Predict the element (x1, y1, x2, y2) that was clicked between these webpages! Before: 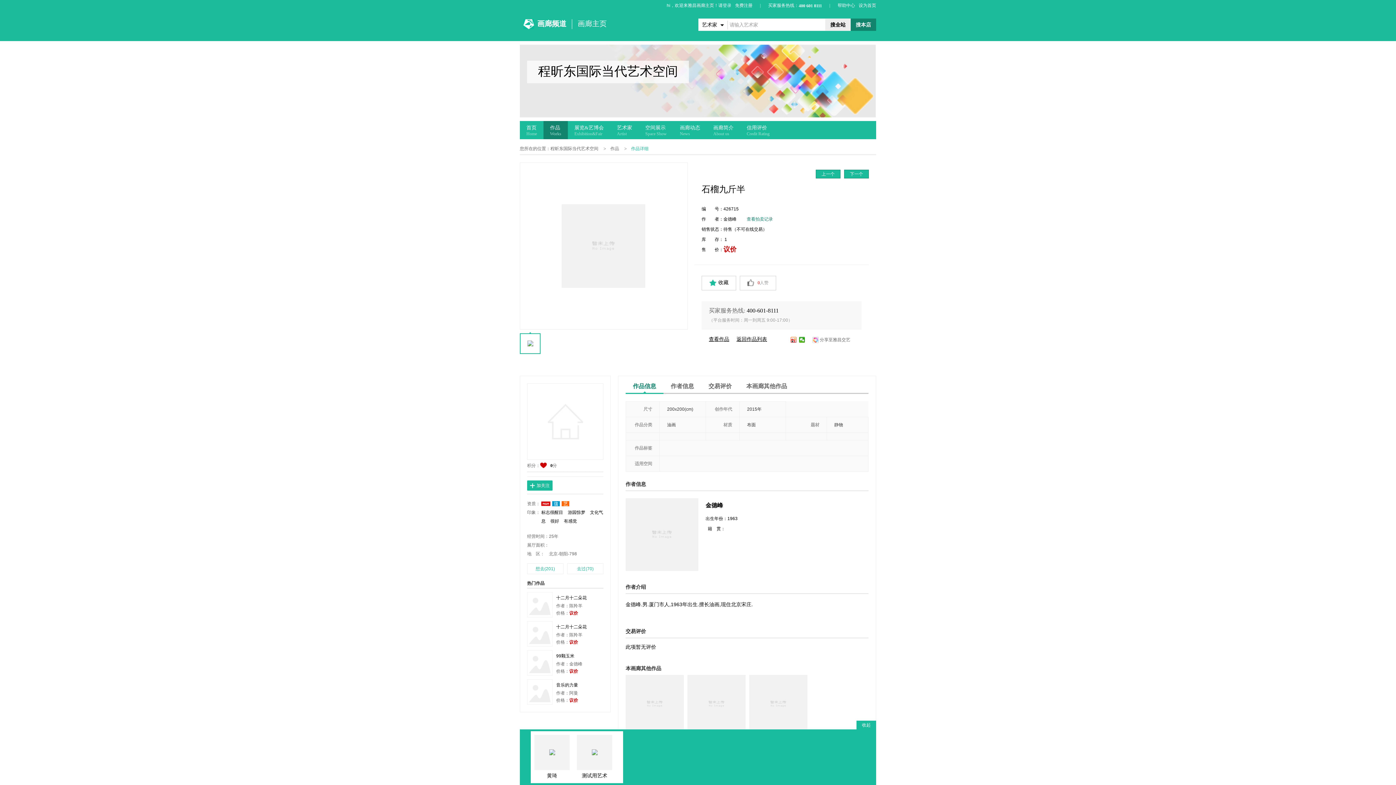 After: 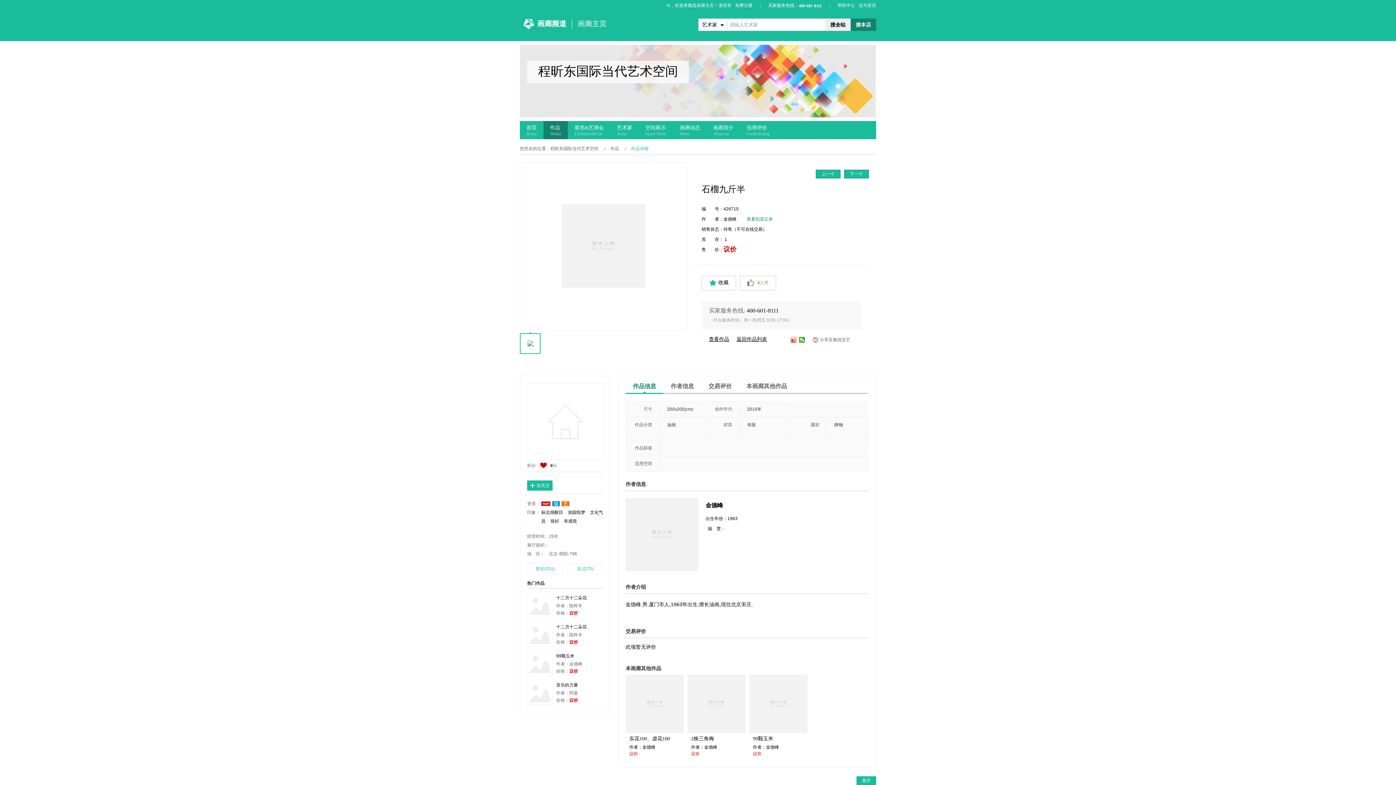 Action: label: 收起 bbox: (856, 721, 876, 729)